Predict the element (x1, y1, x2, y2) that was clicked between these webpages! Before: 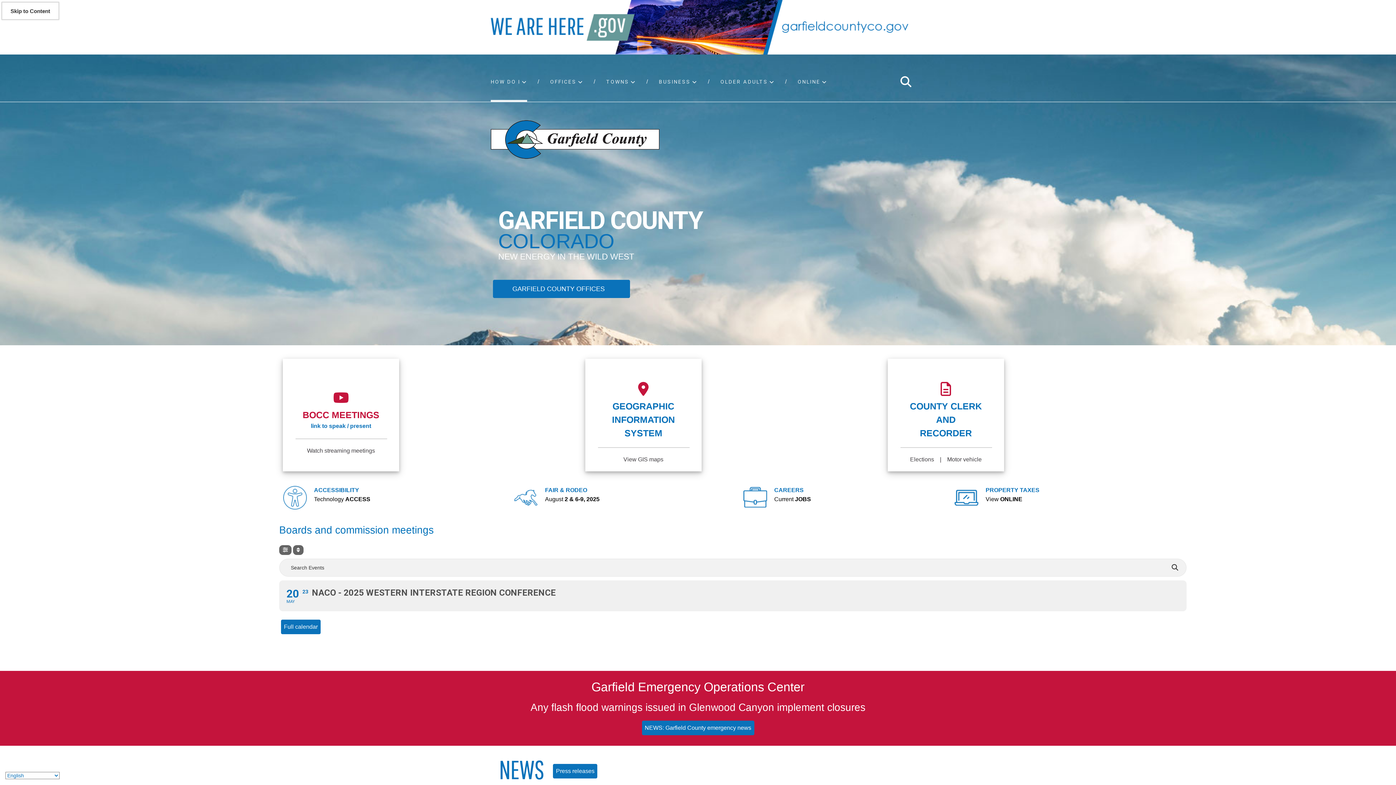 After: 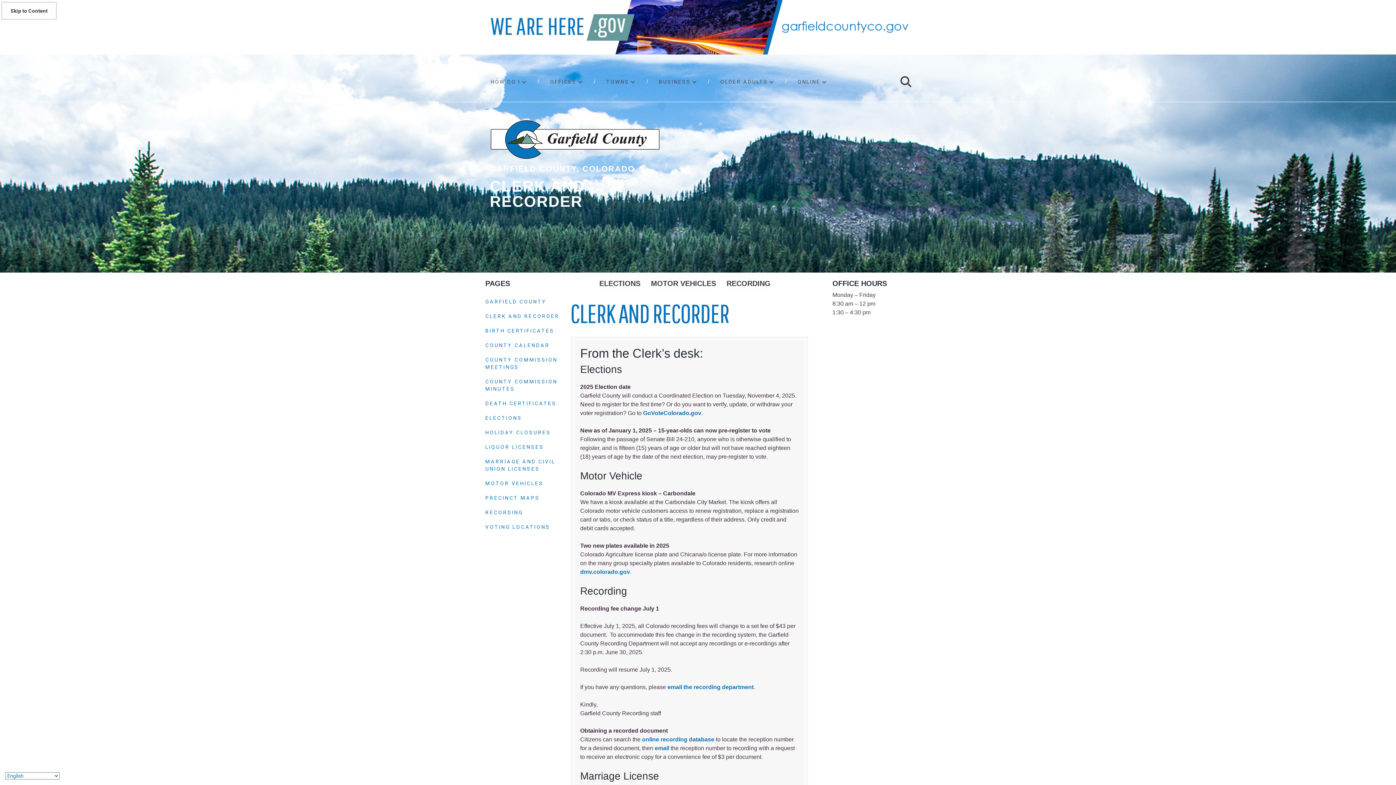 Action: bbox: (910, 401, 982, 438) label: 
COUNTY CLERK
AND
RECORDER